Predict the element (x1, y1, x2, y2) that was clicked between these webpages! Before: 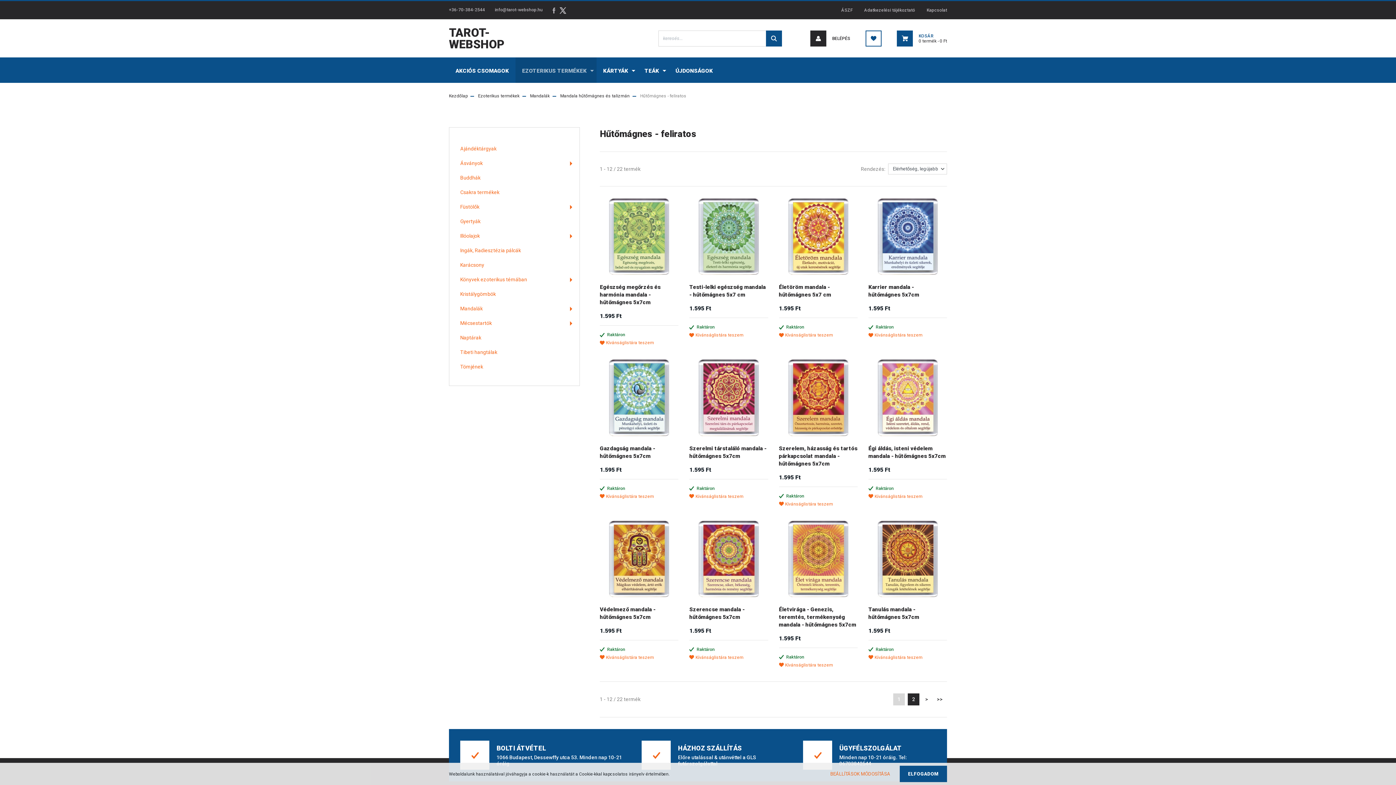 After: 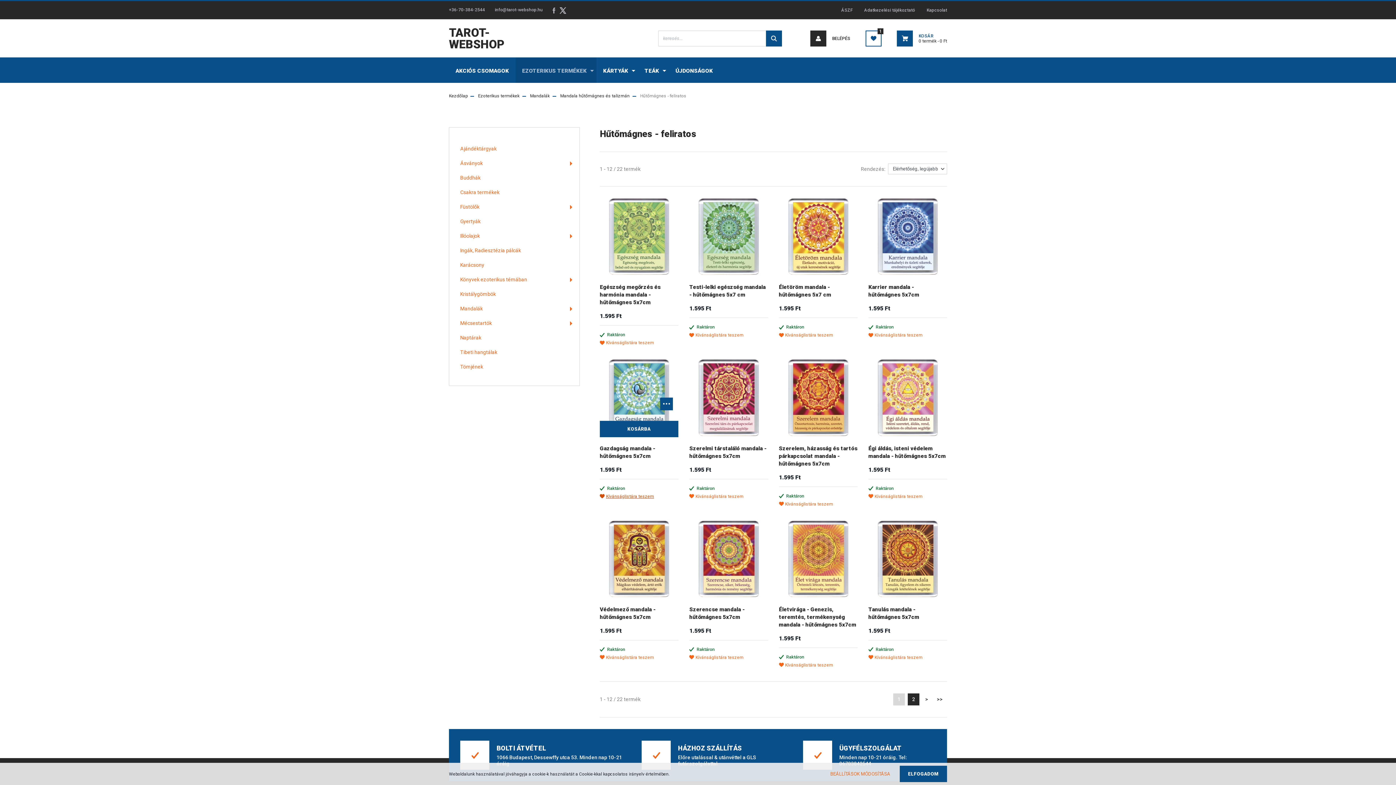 Action: label: Kívánságlistára teszem bbox: (600, 493, 678, 499)